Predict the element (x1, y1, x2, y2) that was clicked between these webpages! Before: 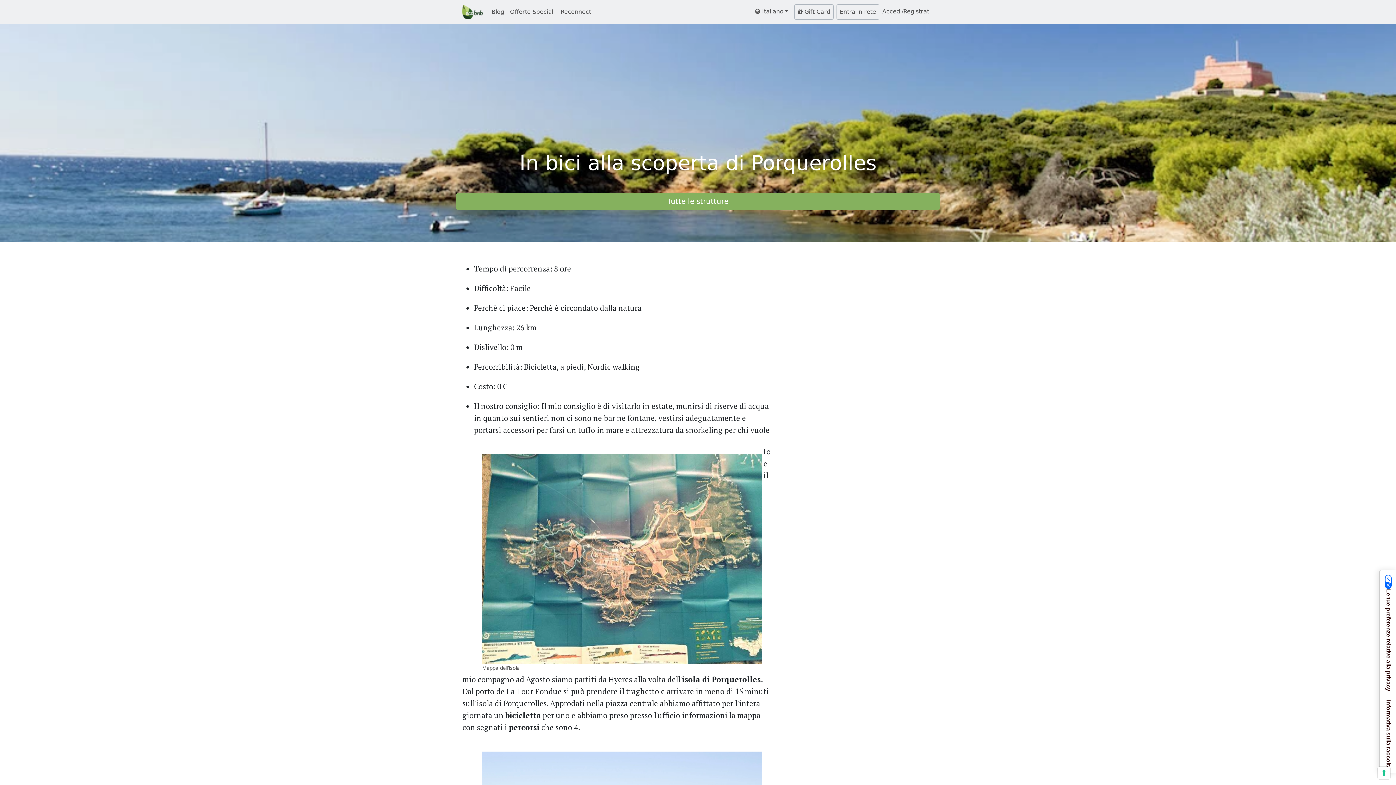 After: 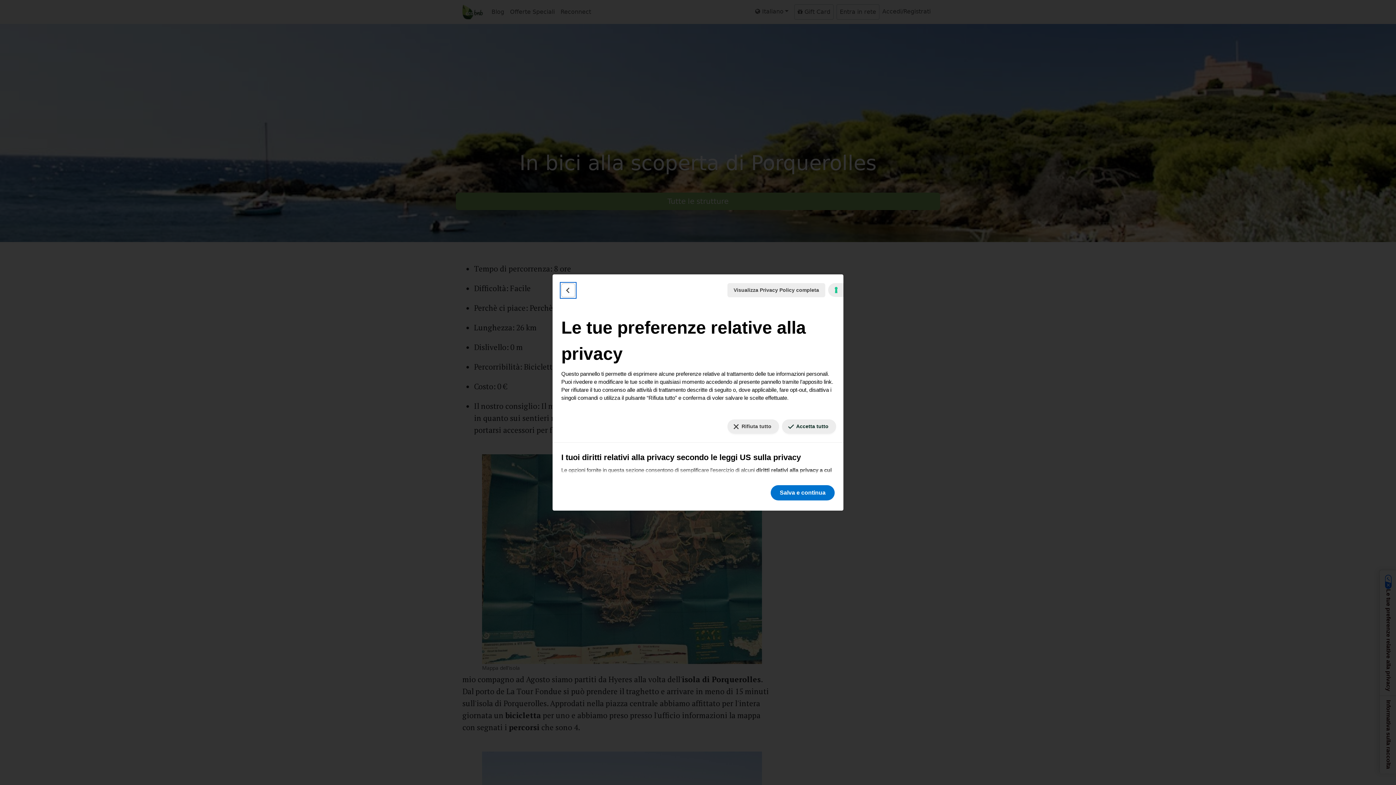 Action: bbox: (1380, 570, 1397, 696) label: Le tue preferenze relative alla privacy